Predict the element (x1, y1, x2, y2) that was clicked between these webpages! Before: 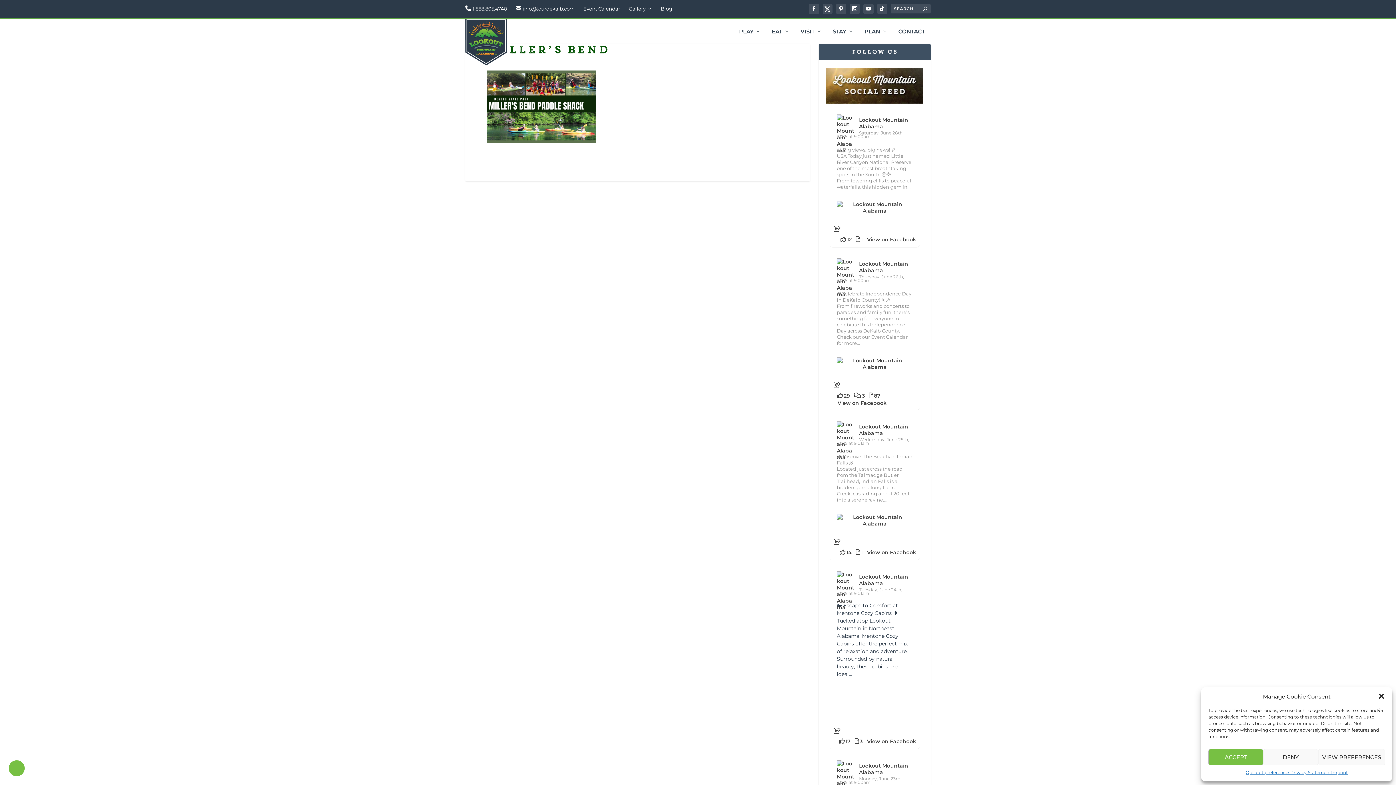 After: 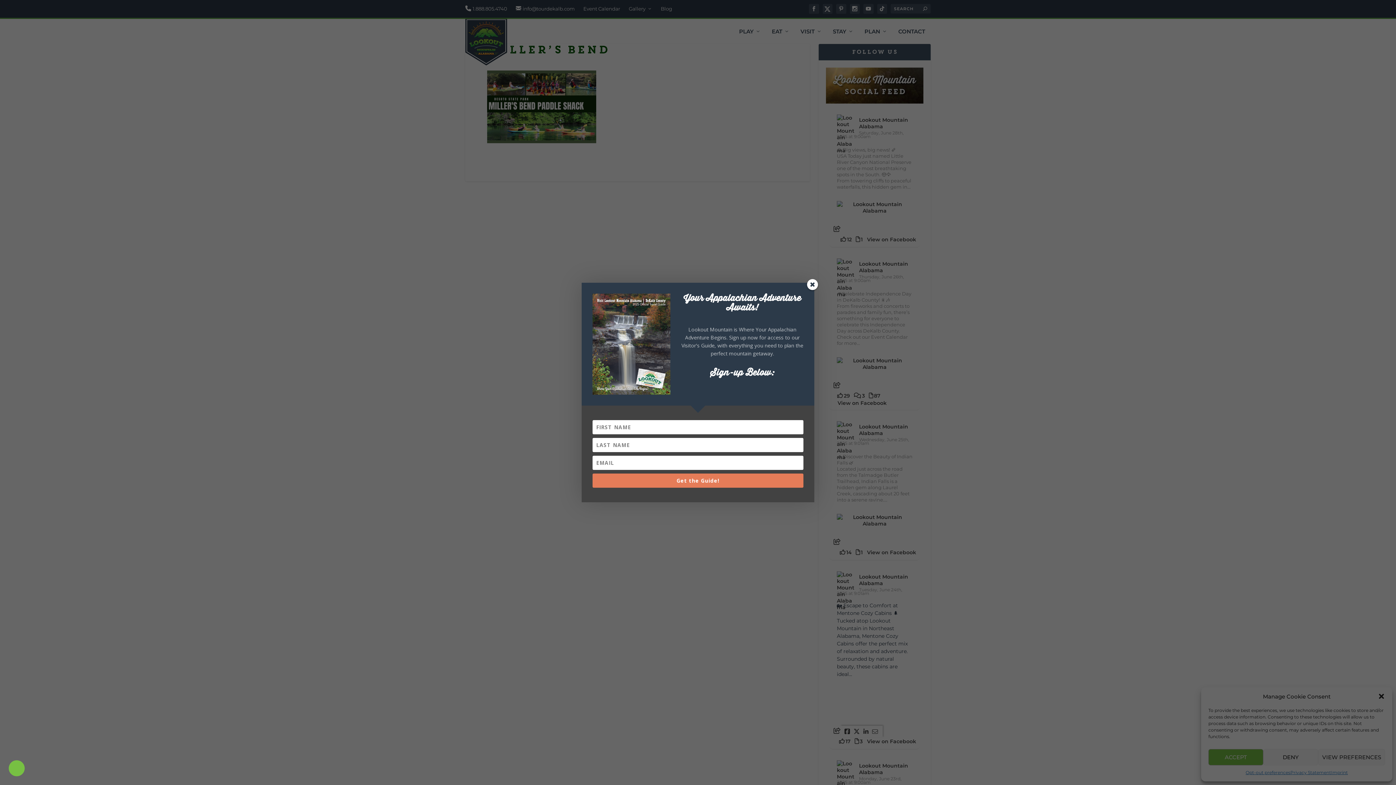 Action: bbox: (833, 729, 842, 734)